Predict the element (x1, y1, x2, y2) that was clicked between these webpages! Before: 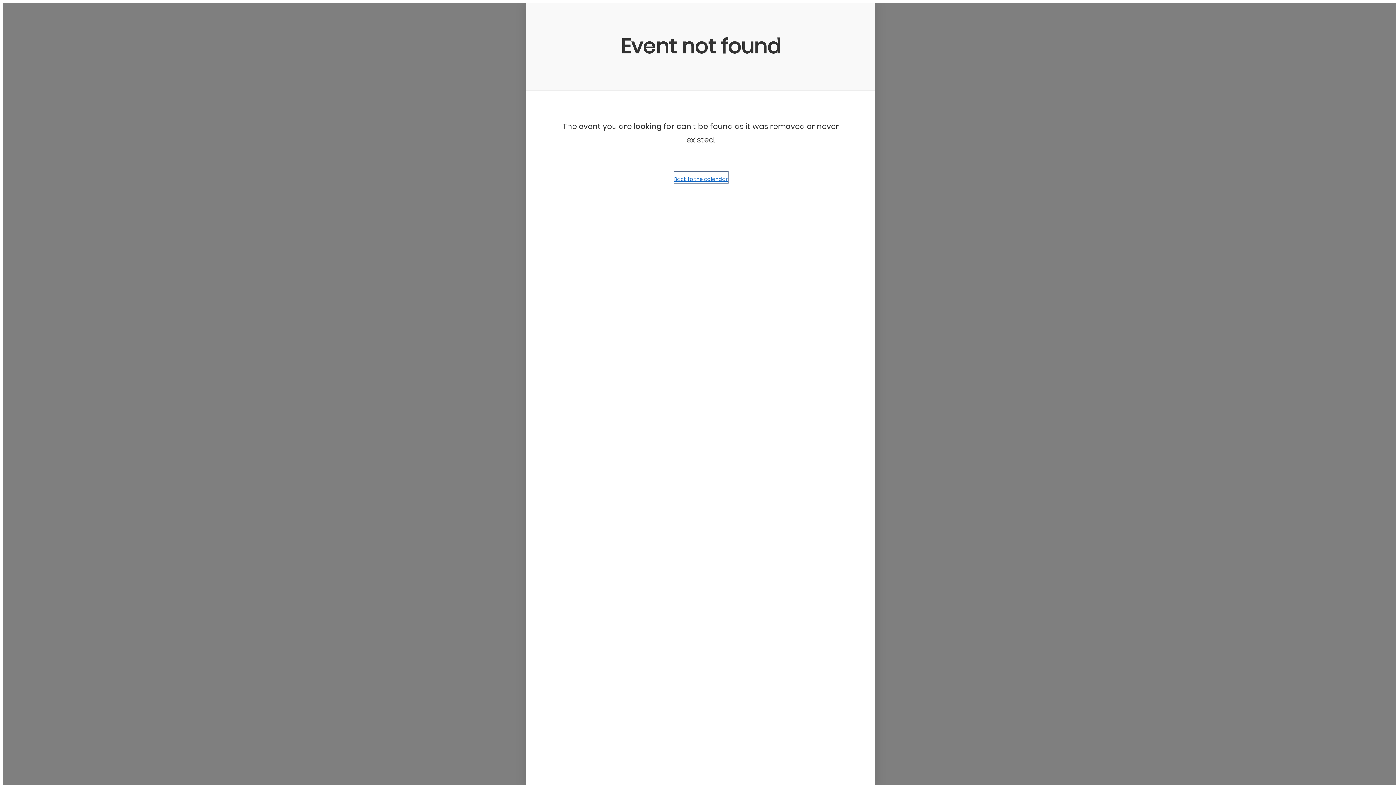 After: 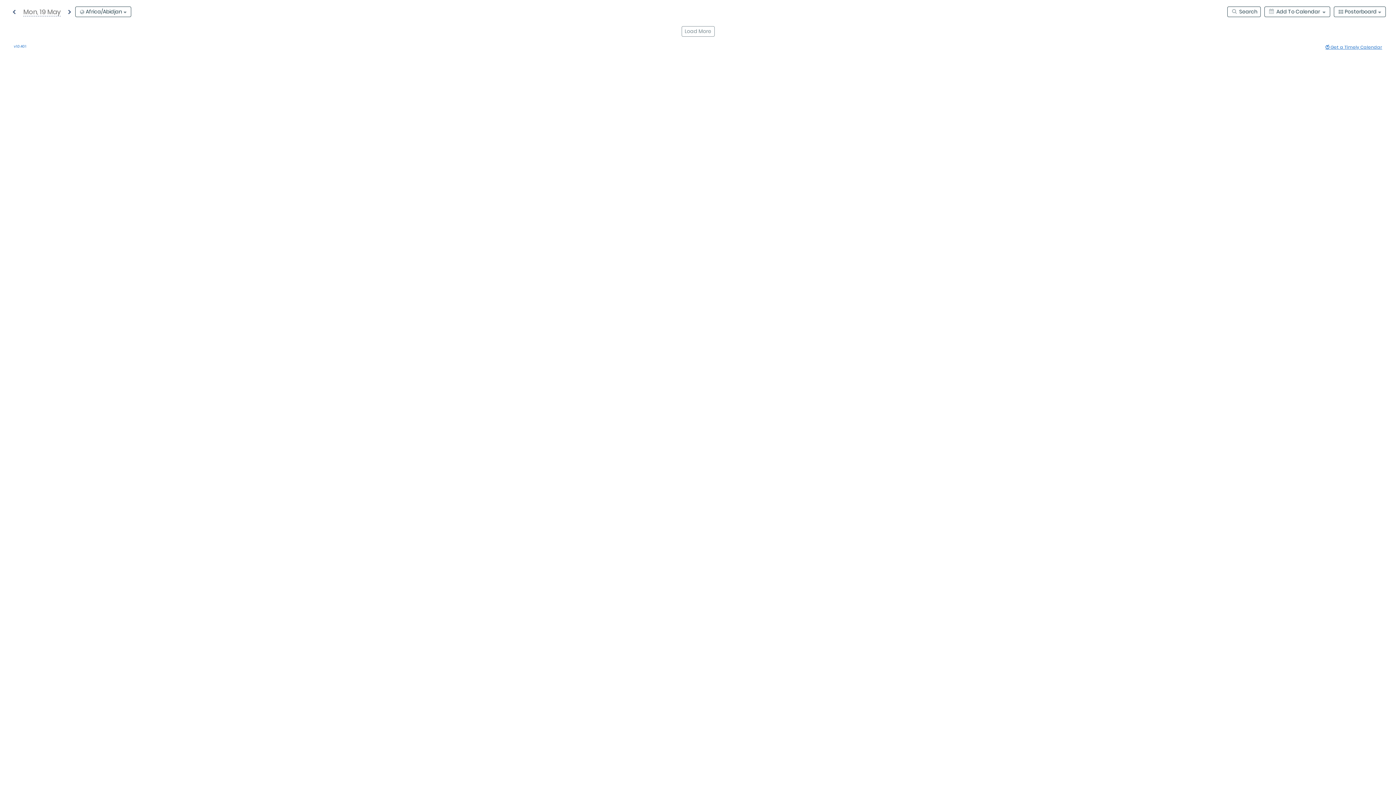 Action: label: Back to the calendar bbox: (674, 172, 727, 182)